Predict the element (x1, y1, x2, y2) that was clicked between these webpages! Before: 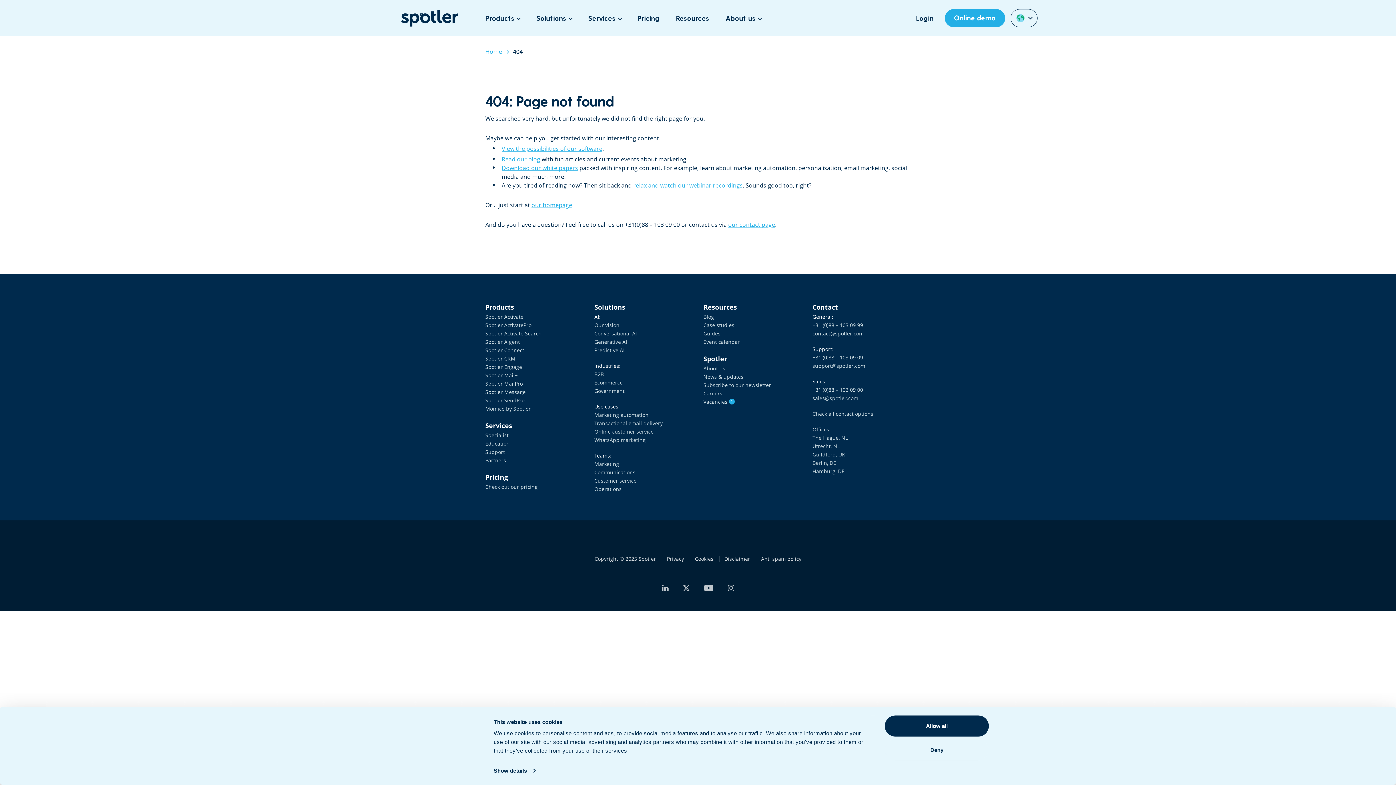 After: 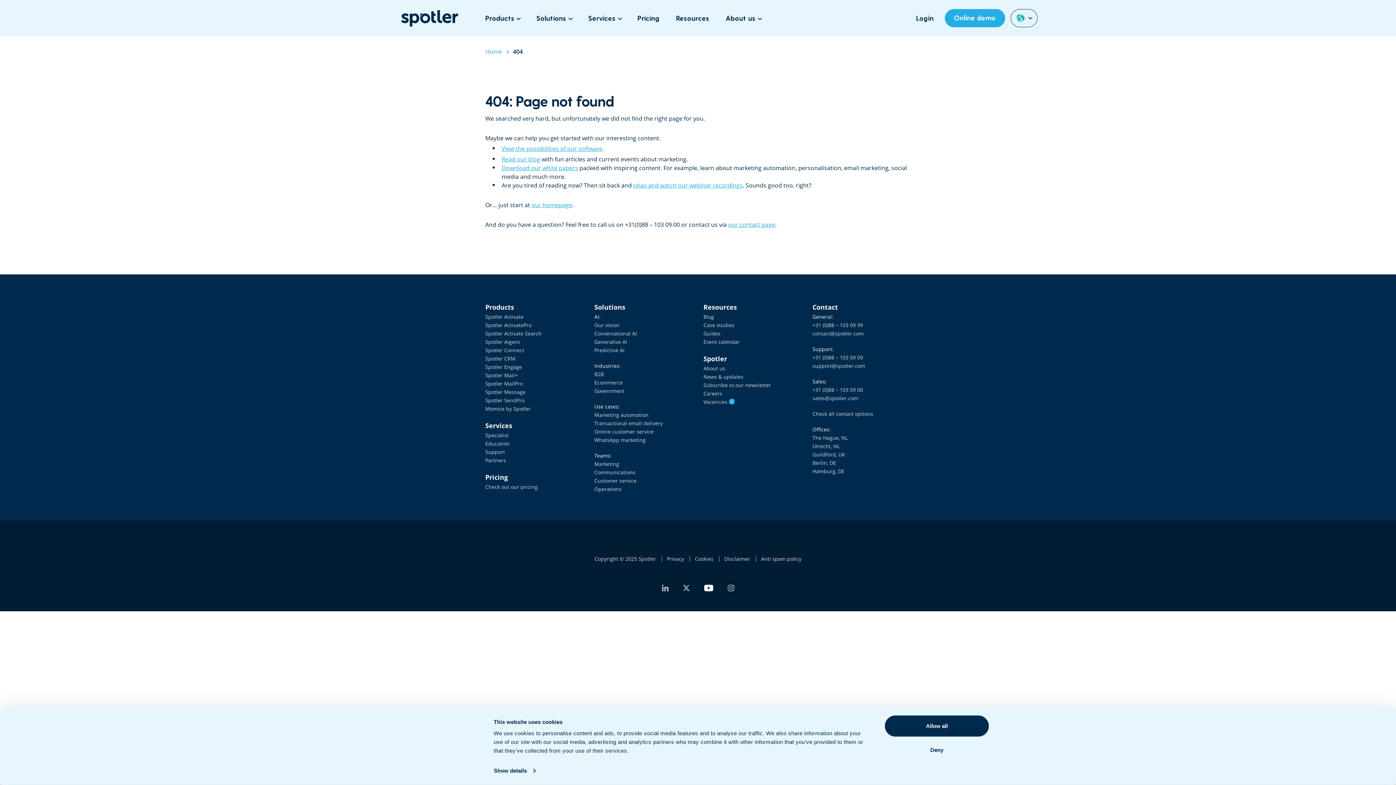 Action: bbox: (704, 585, 713, 591)